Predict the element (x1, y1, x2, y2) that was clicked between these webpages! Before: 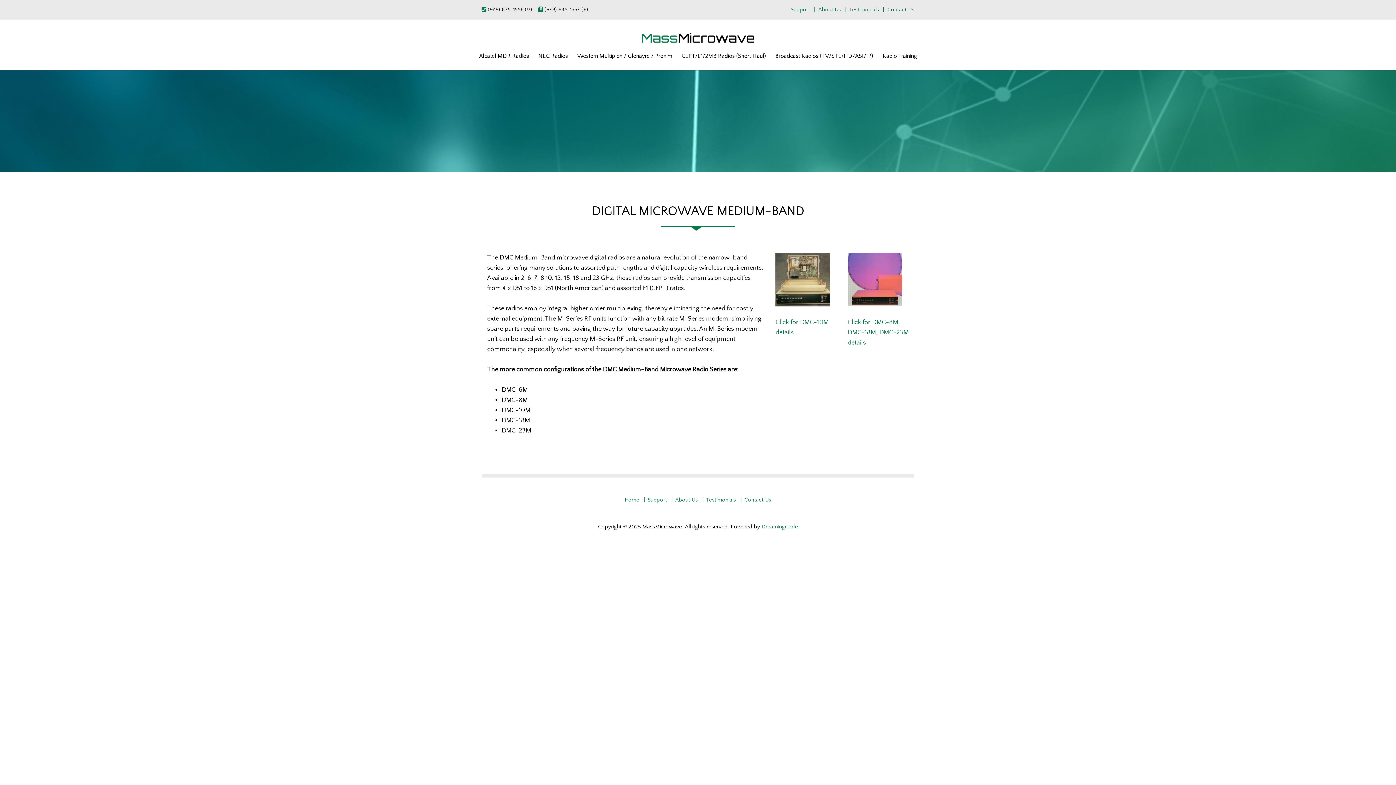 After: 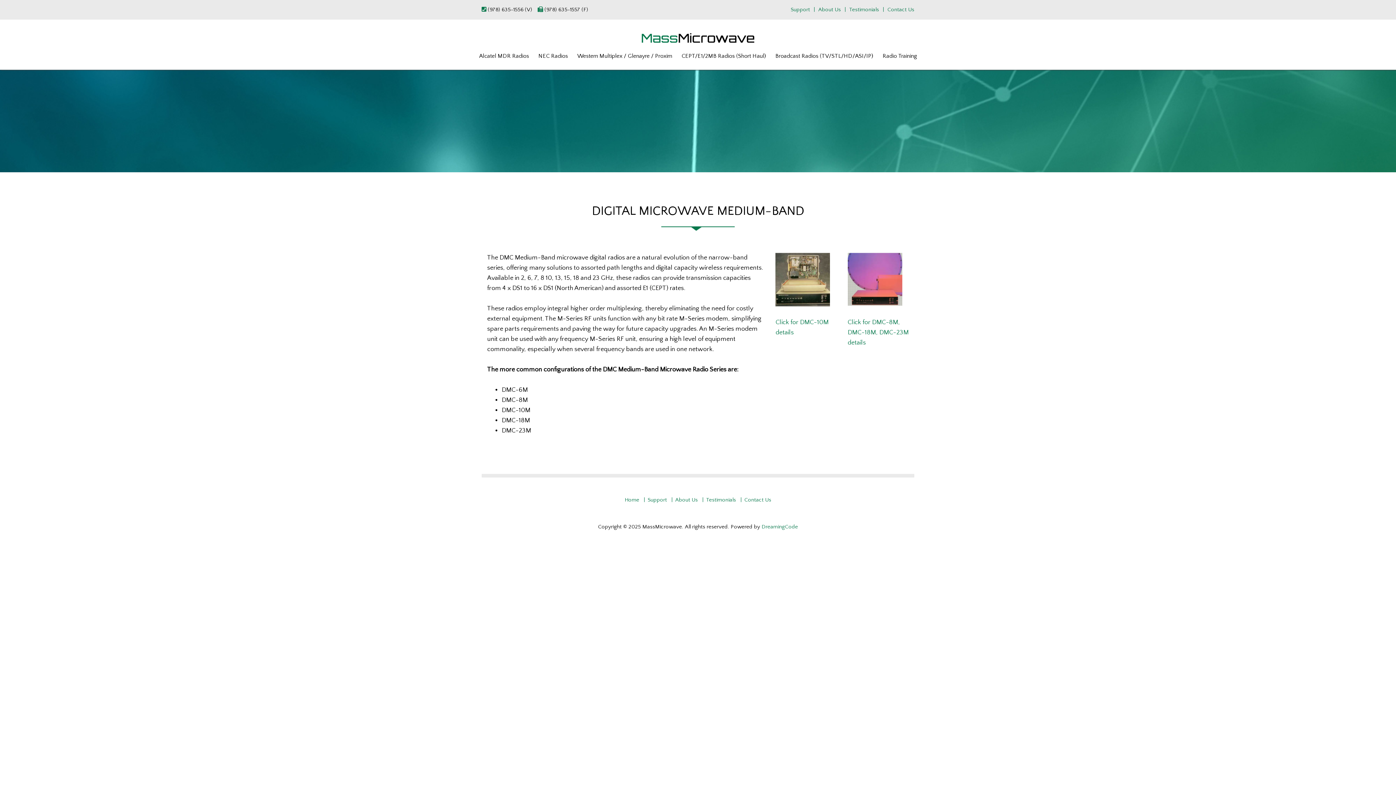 Action: bbox: (847, 318, 908, 346) label: Click for DMC-8M, DMC-18M, DMC-23M details